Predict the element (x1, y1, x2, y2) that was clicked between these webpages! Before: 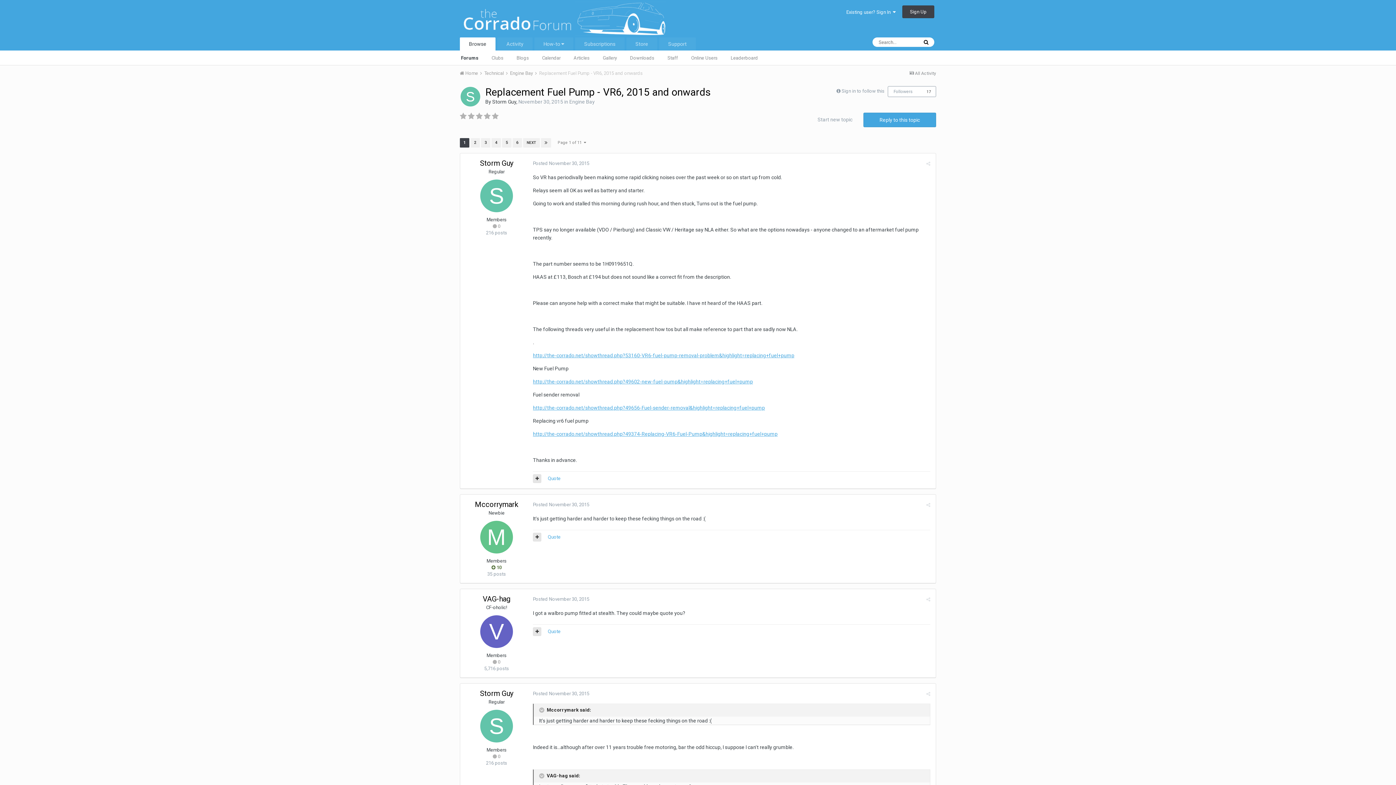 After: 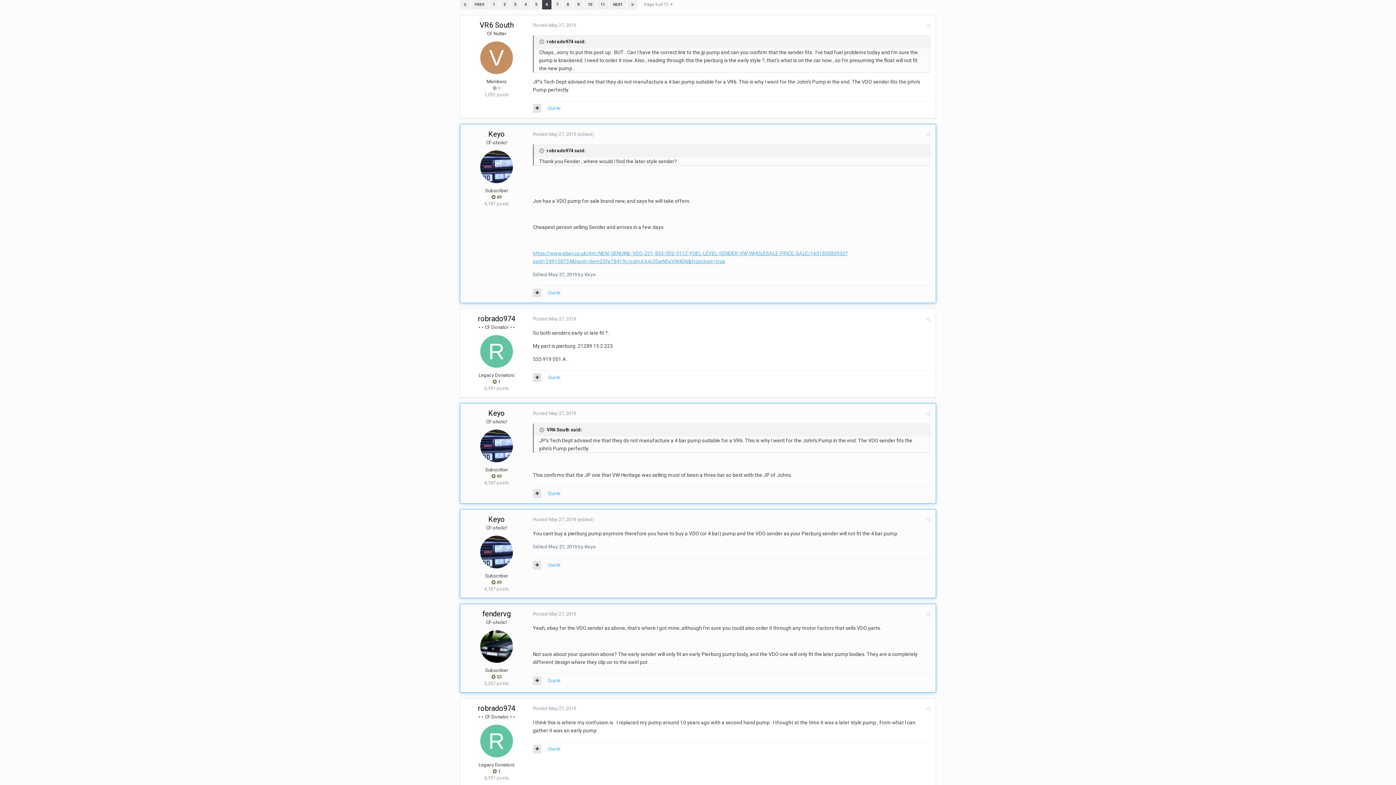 Action: label: 6 bbox: (512, 138, 522, 147)